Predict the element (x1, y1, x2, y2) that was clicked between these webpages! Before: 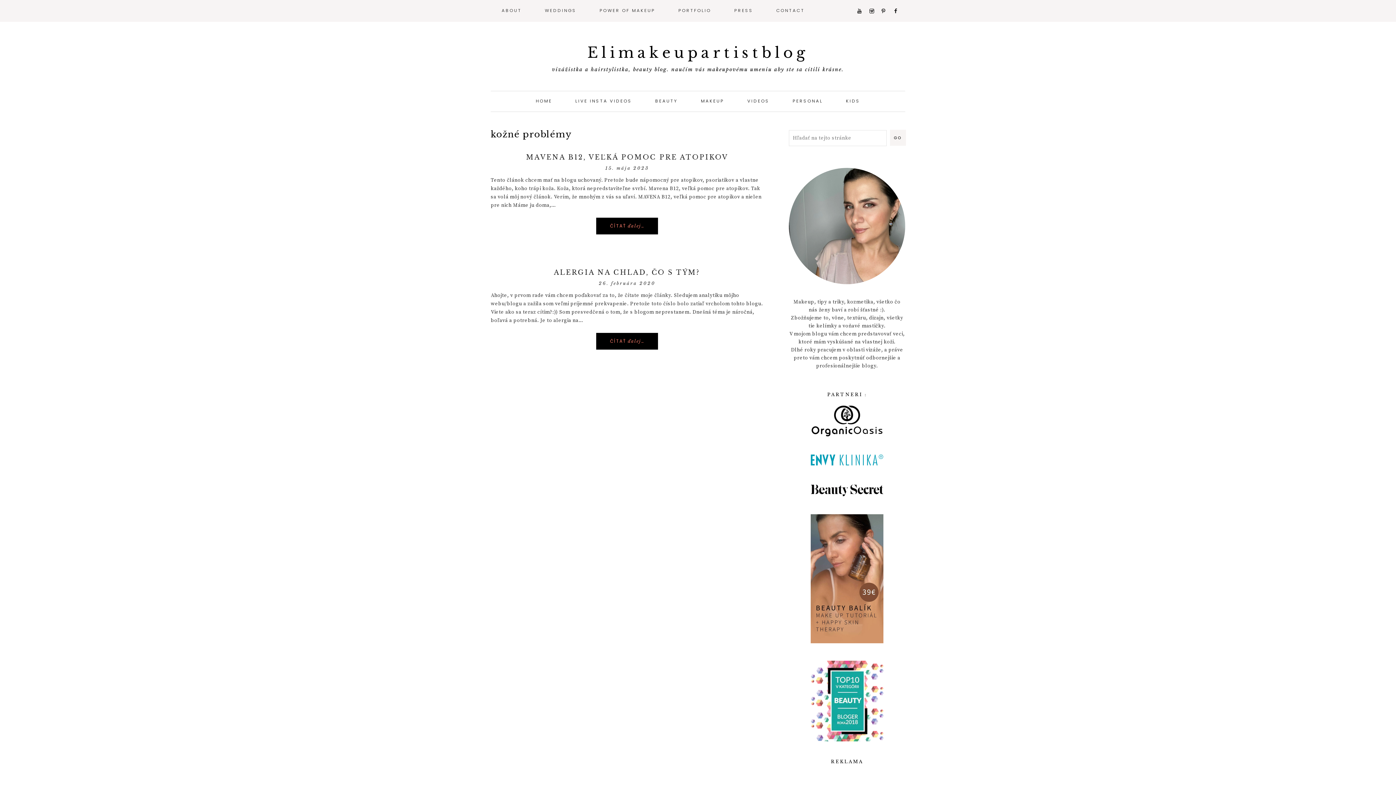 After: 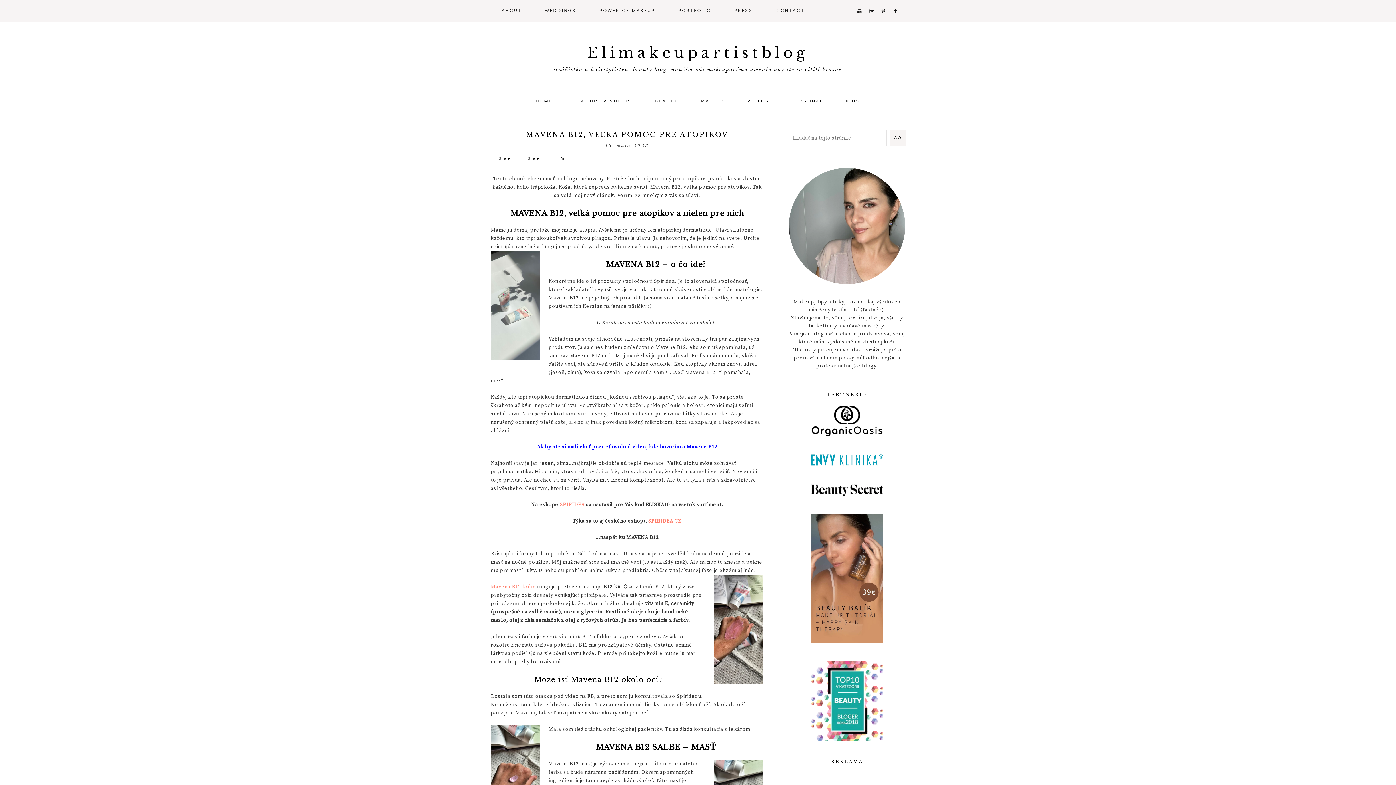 Action: bbox: (596, 217, 658, 234) label: ČÍTAŤ ďalej…